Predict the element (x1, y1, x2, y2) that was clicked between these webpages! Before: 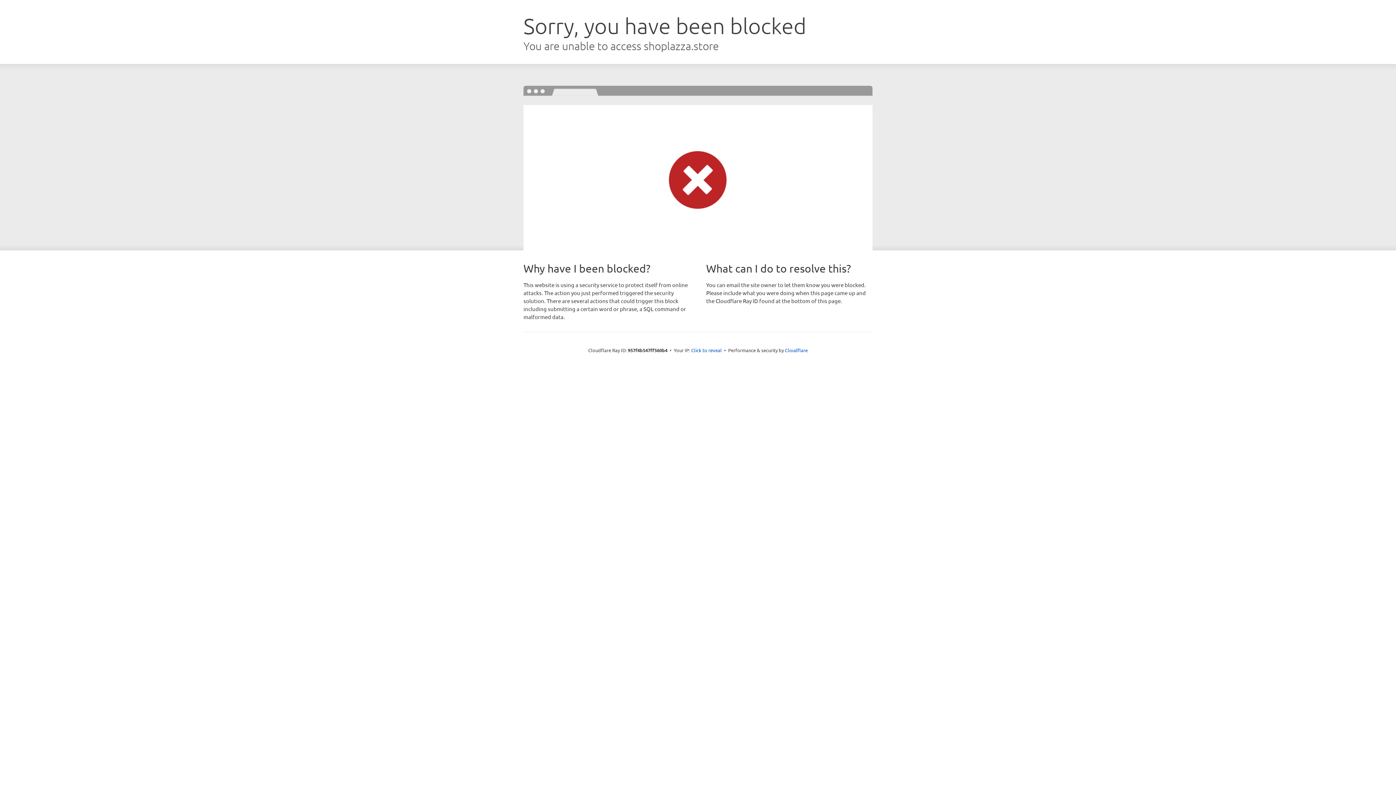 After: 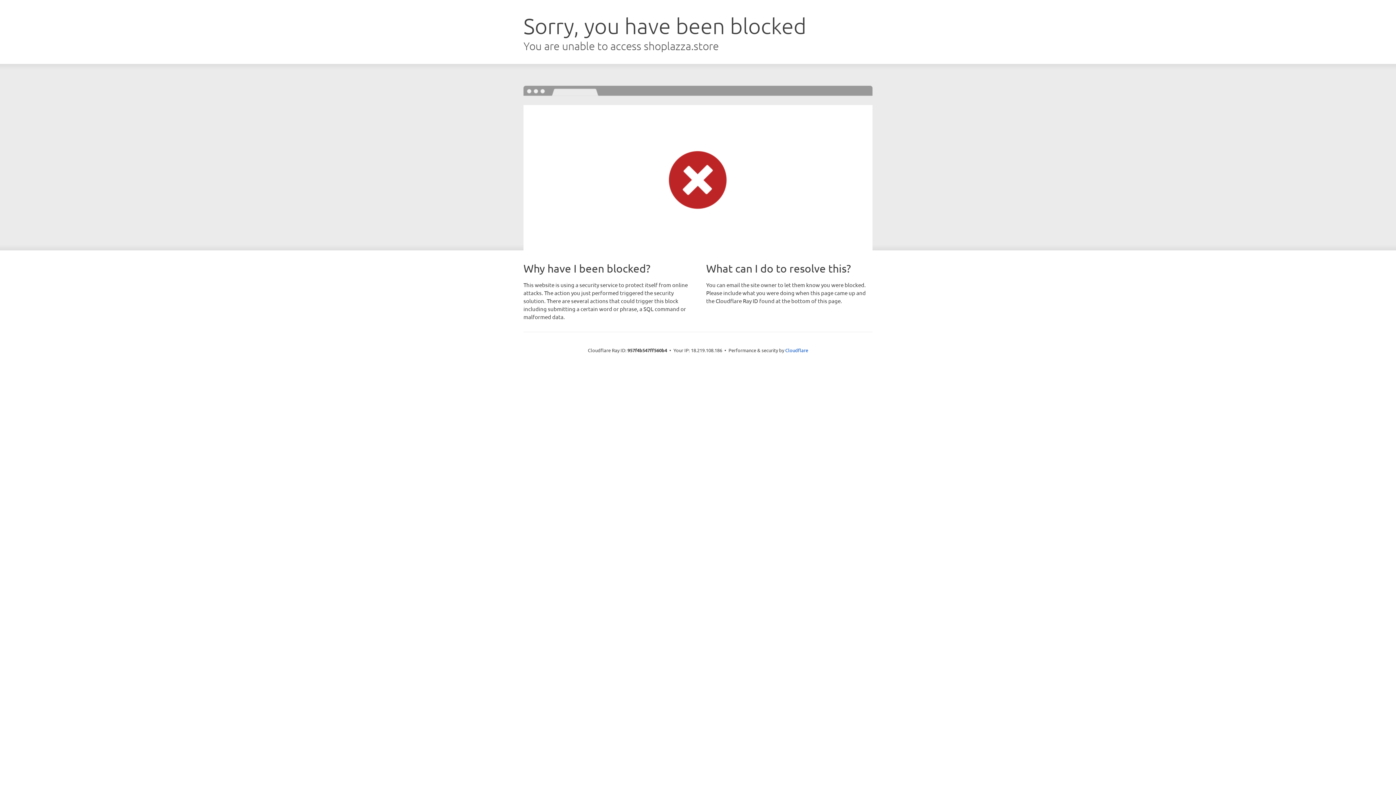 Action: label: Click to reveal bbox: (691, 346, 722, 353)